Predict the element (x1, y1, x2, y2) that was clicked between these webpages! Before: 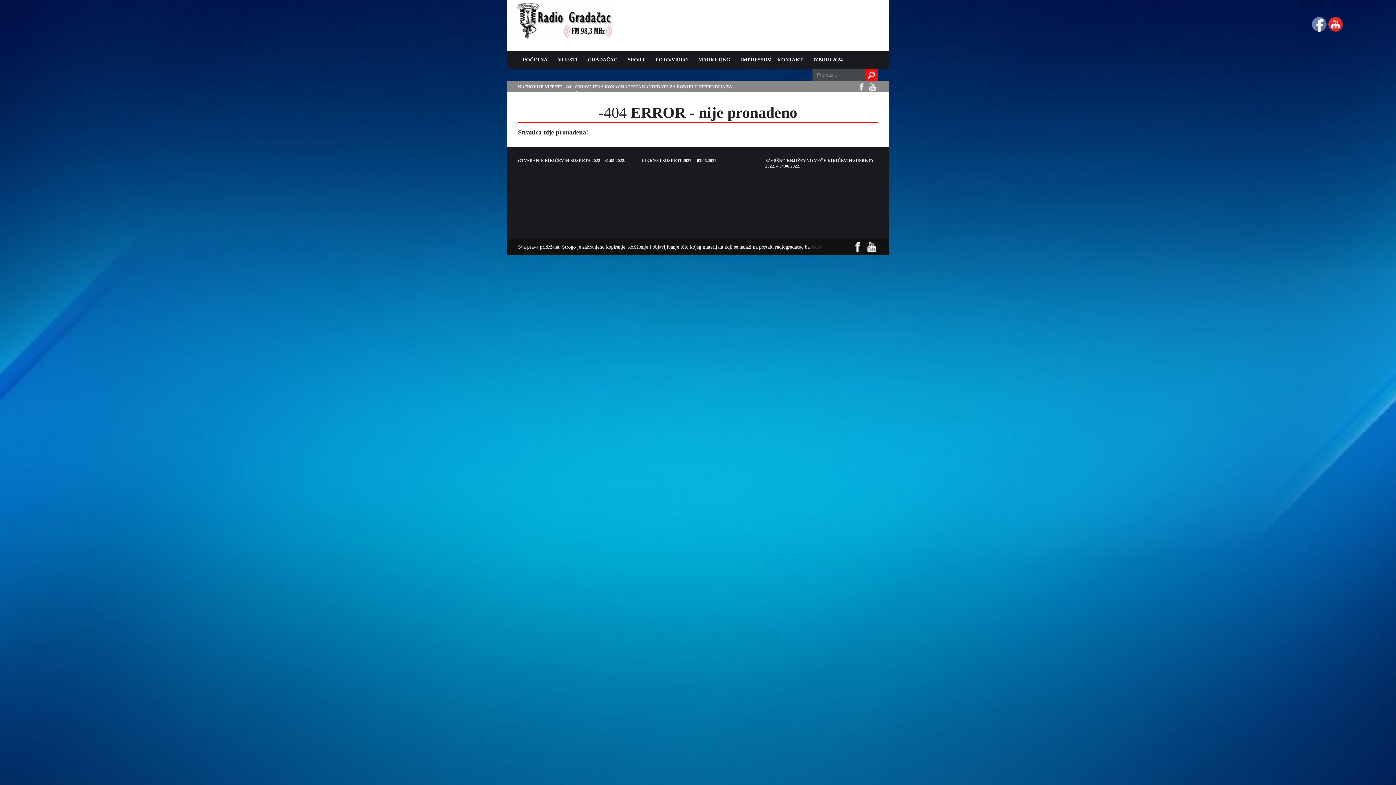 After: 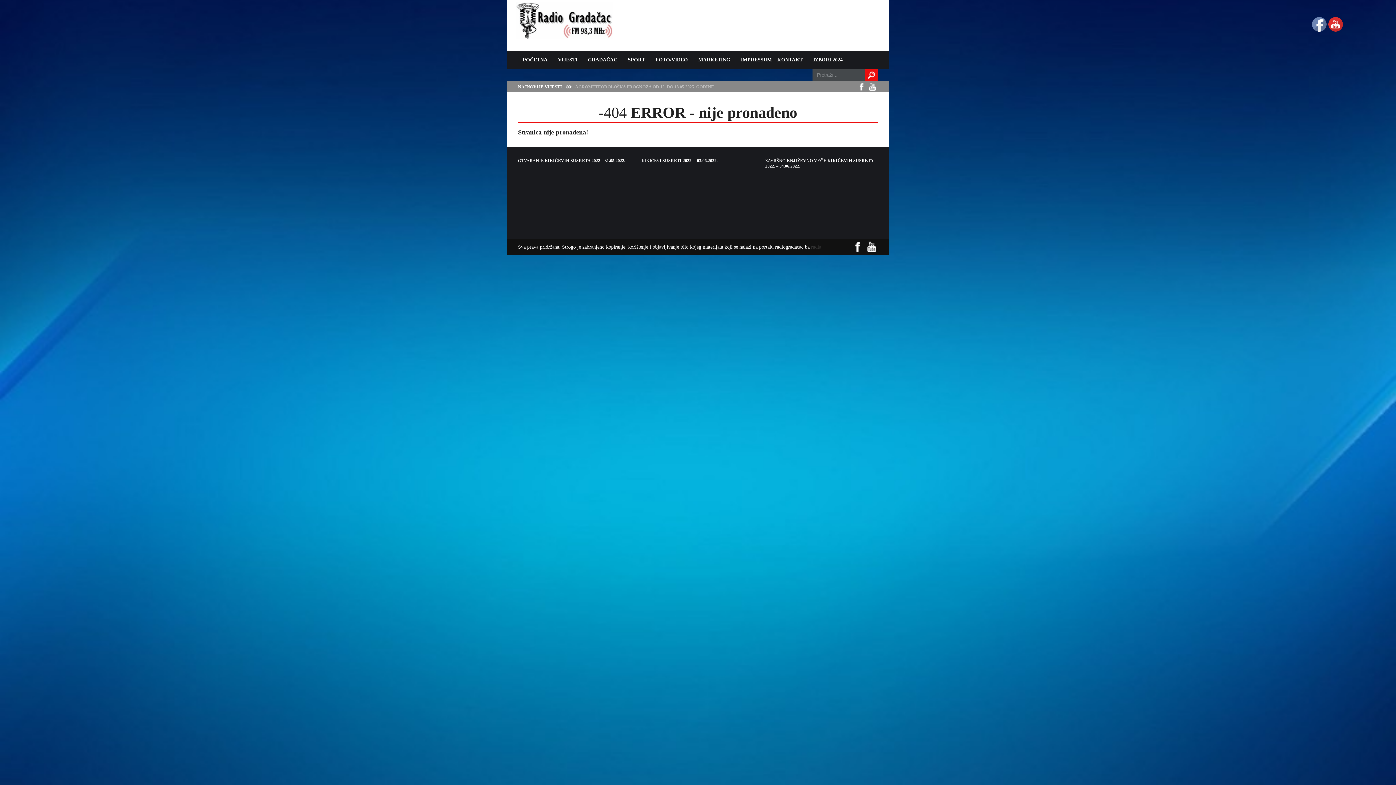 Action: label: radia bbox: (811, 244, 821, 249)